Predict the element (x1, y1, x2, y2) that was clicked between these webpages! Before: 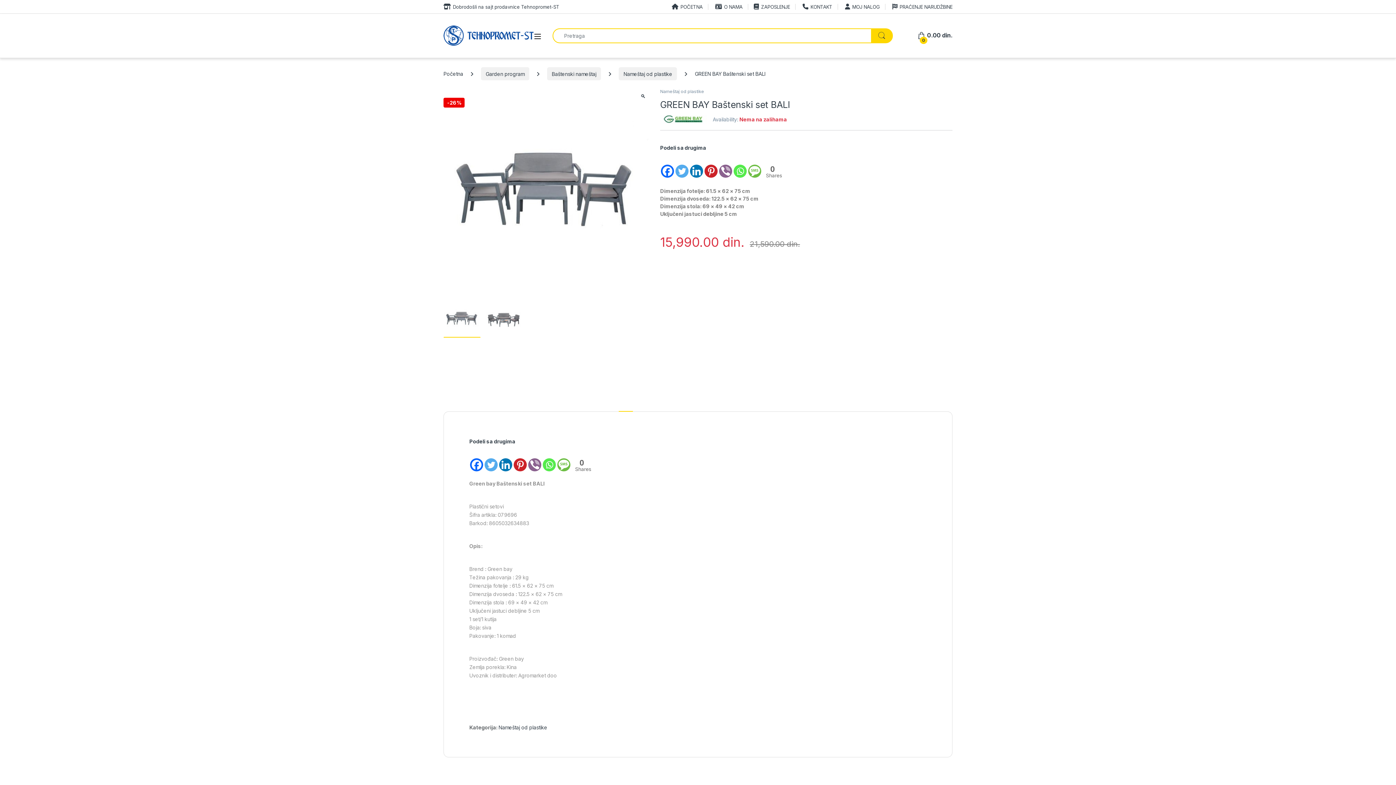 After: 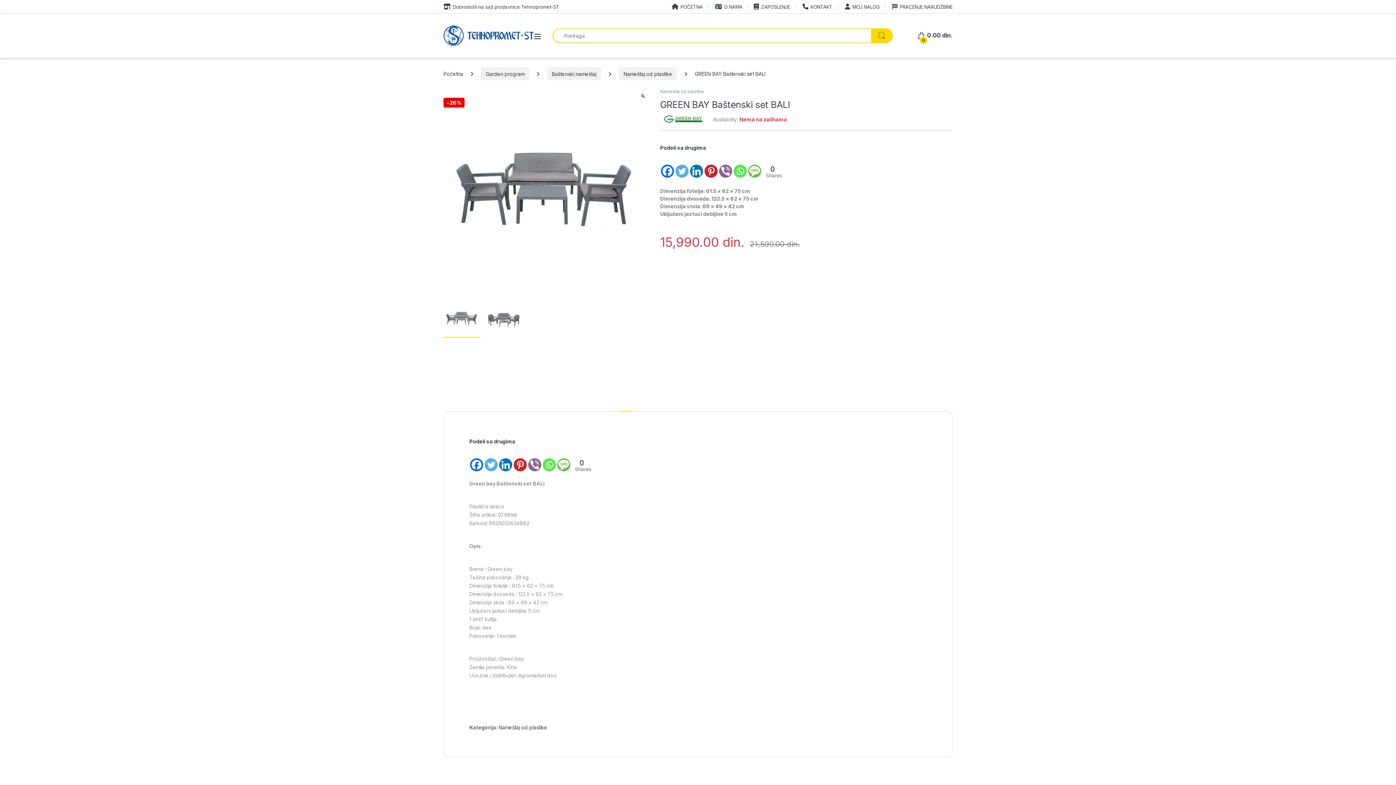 Action: bbox: (661, 153, 674, 177)